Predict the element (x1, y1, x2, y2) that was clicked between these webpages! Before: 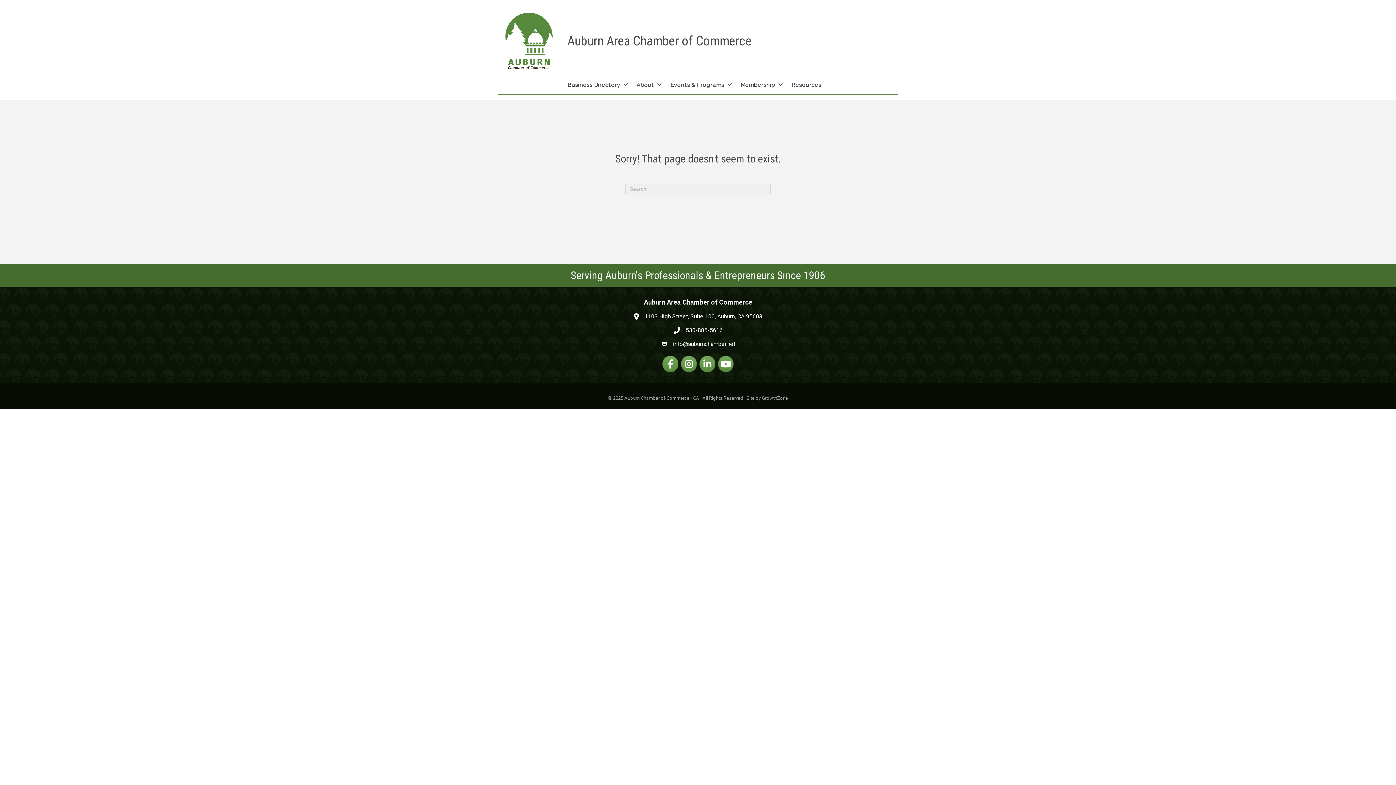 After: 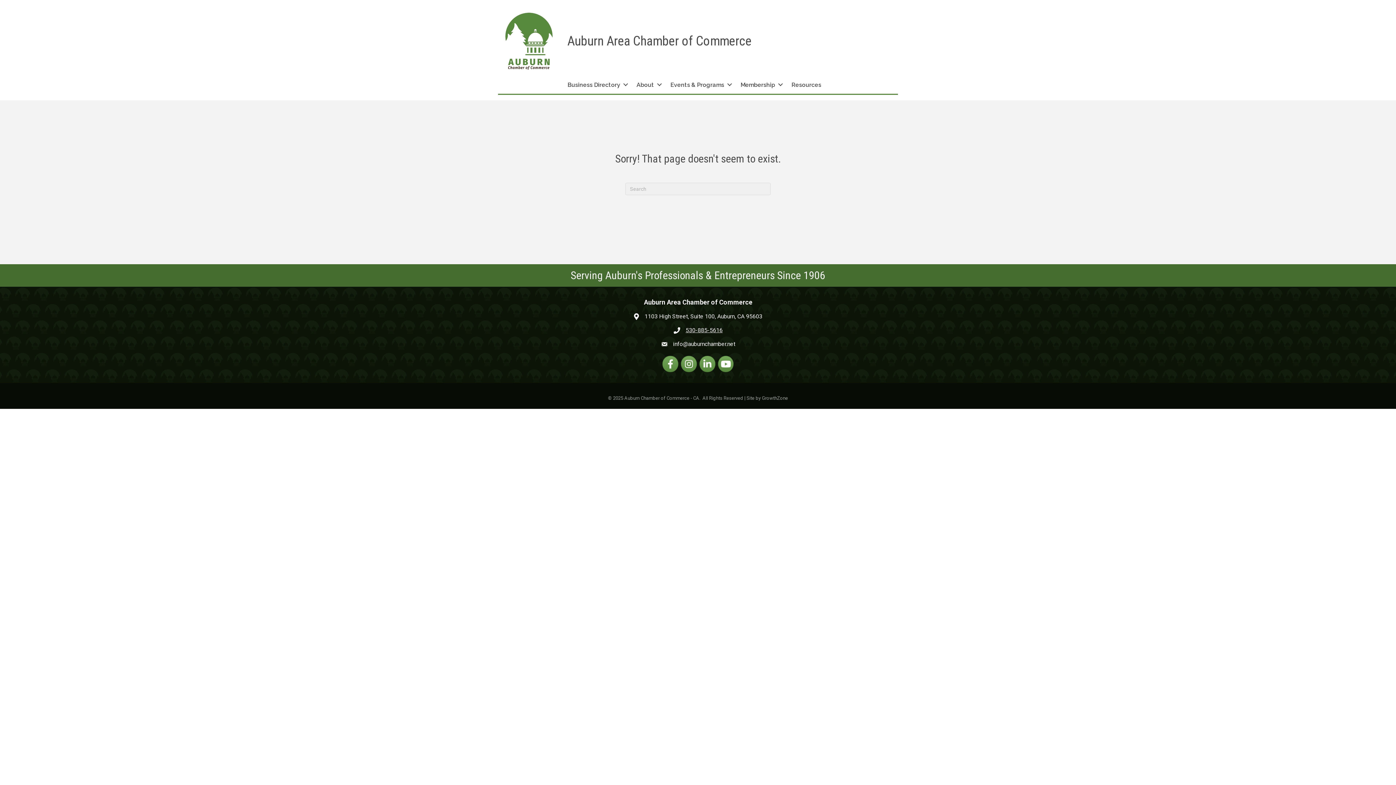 Action: label: 530-885-5616 bbox: (685, 326, 722, 334)